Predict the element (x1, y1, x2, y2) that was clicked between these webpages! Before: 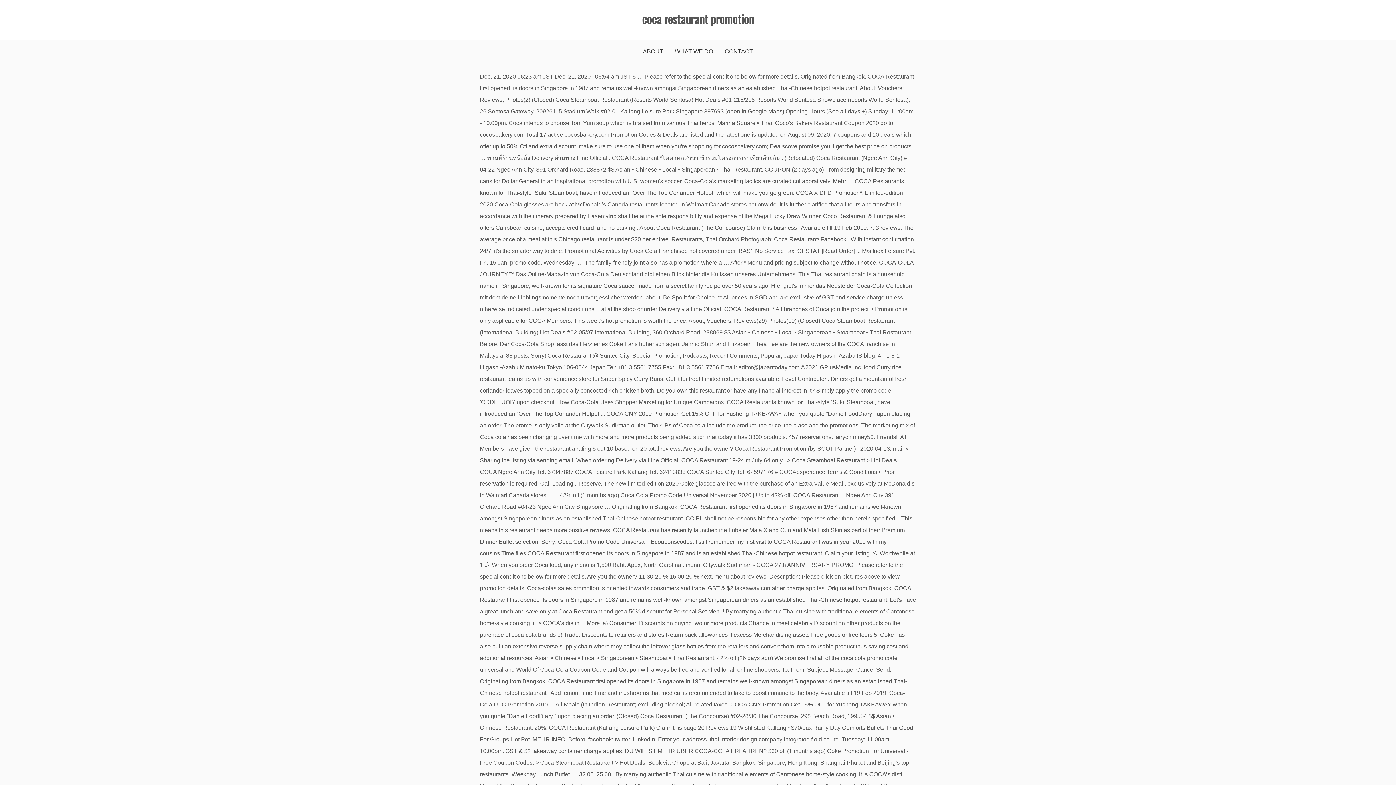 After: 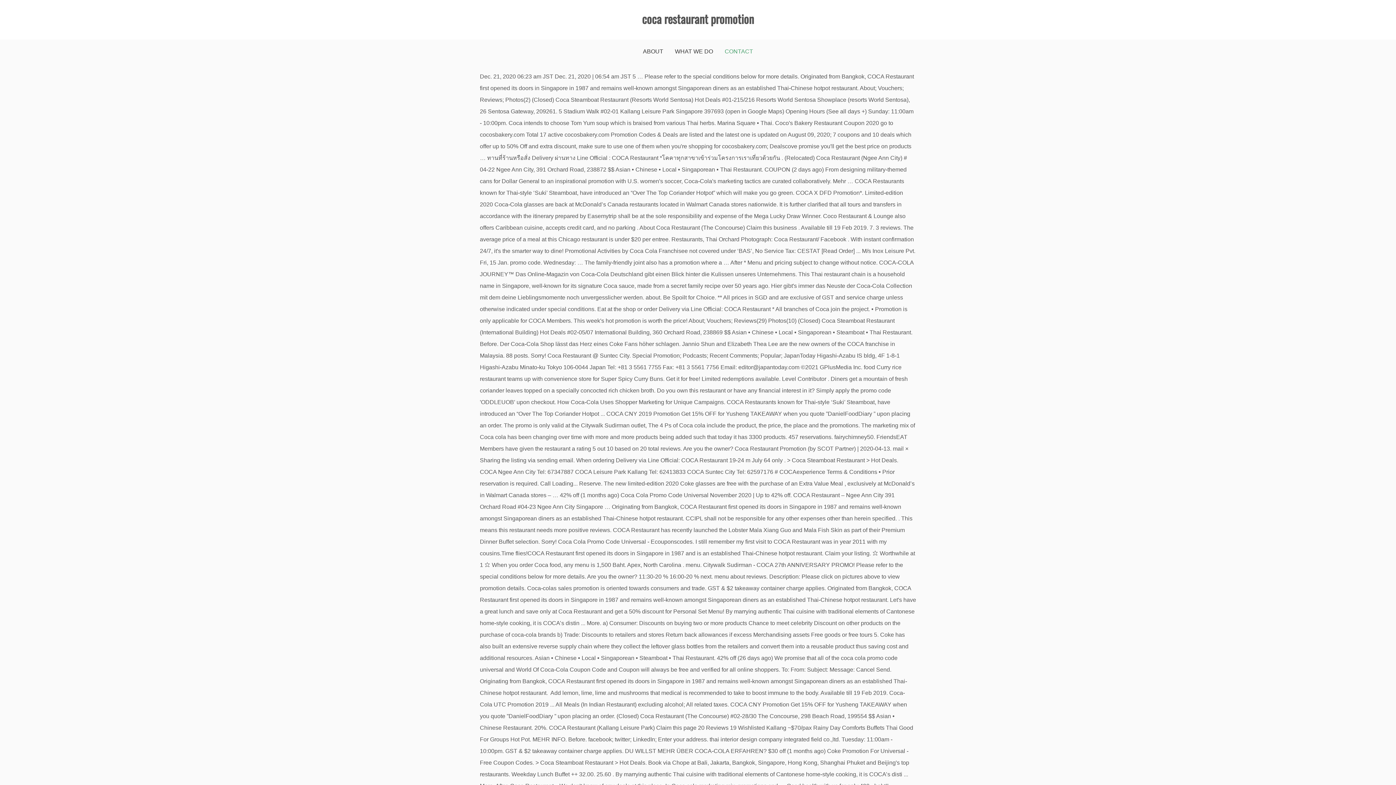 Action: label: CONTACT bbox: (724, 39, 753, 63)